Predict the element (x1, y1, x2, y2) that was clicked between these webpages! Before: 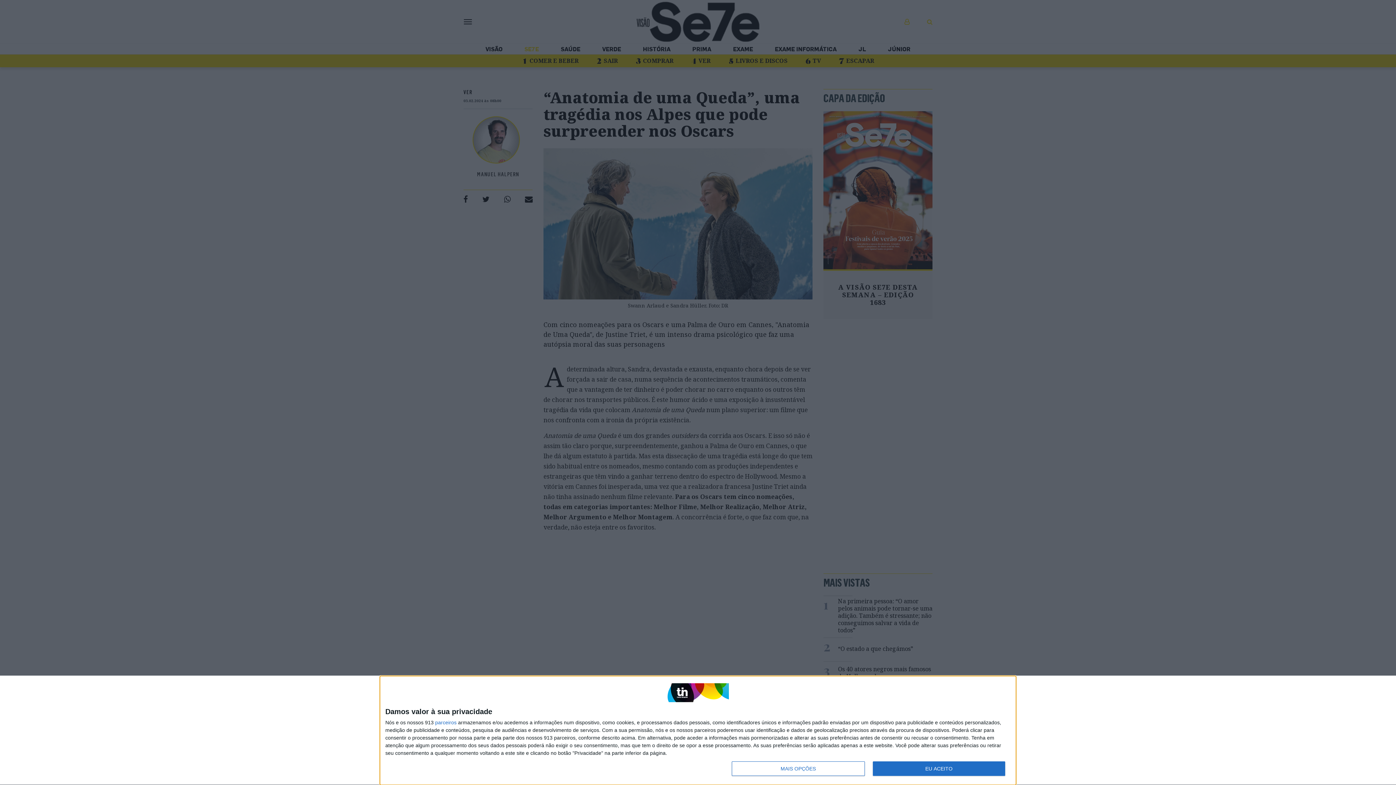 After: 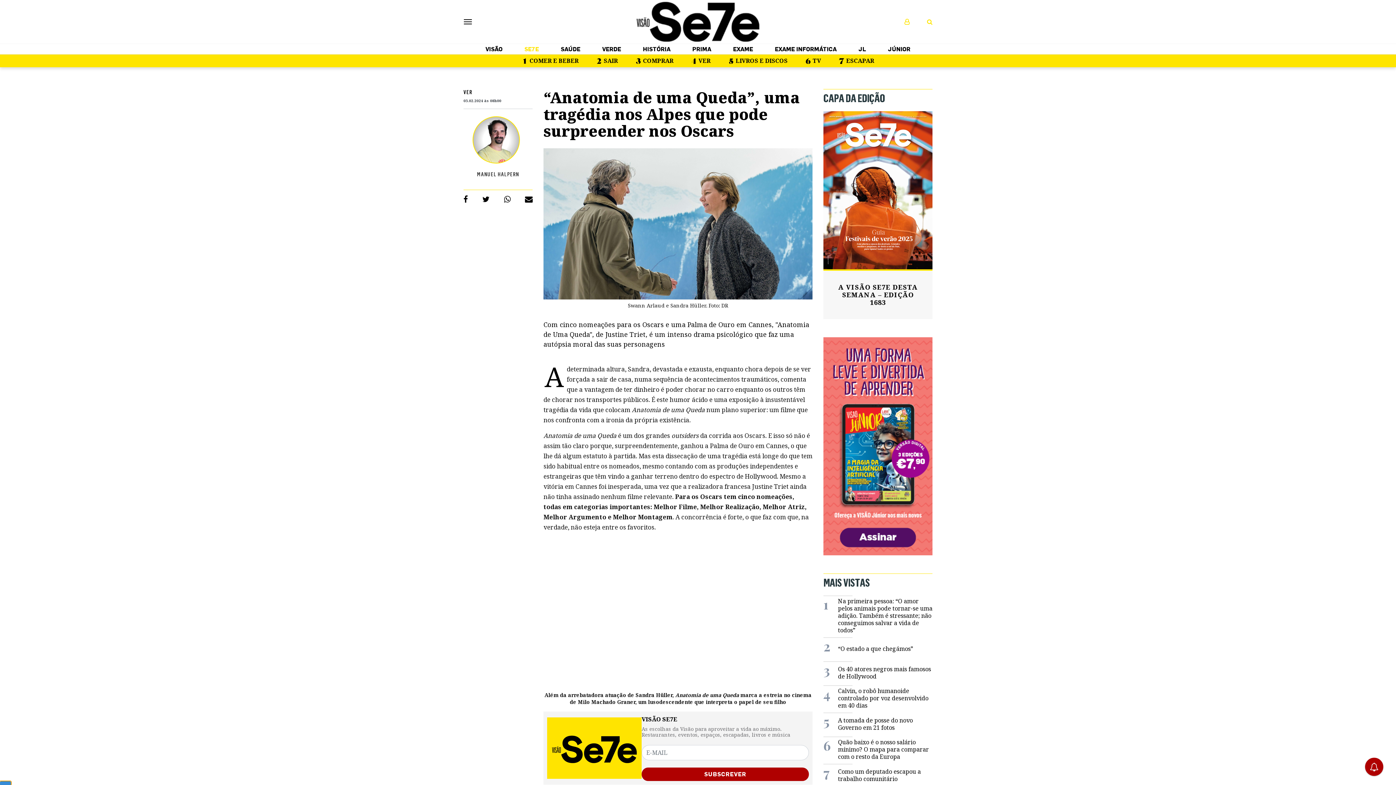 Action: bbox: (872, 761, 1005, 776) label: EU ACEITO